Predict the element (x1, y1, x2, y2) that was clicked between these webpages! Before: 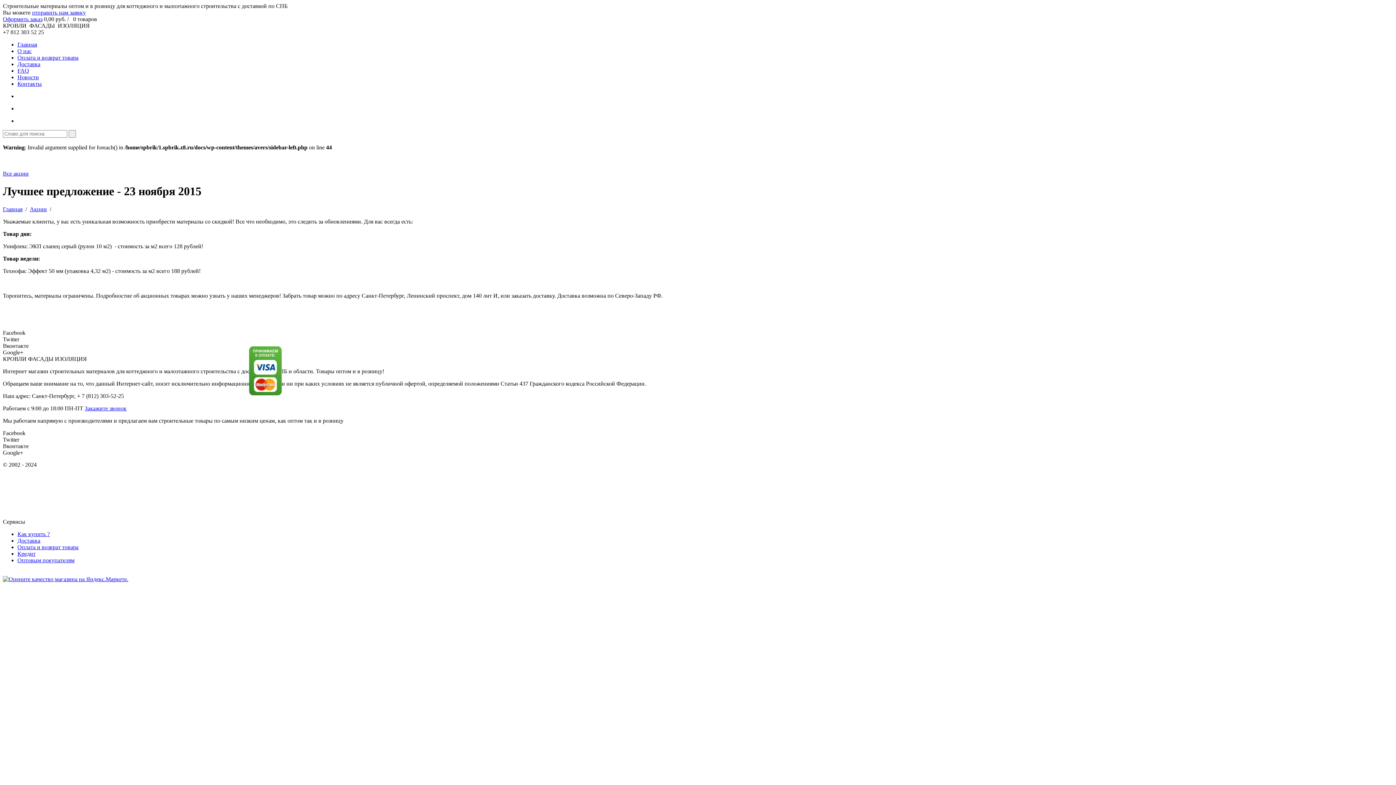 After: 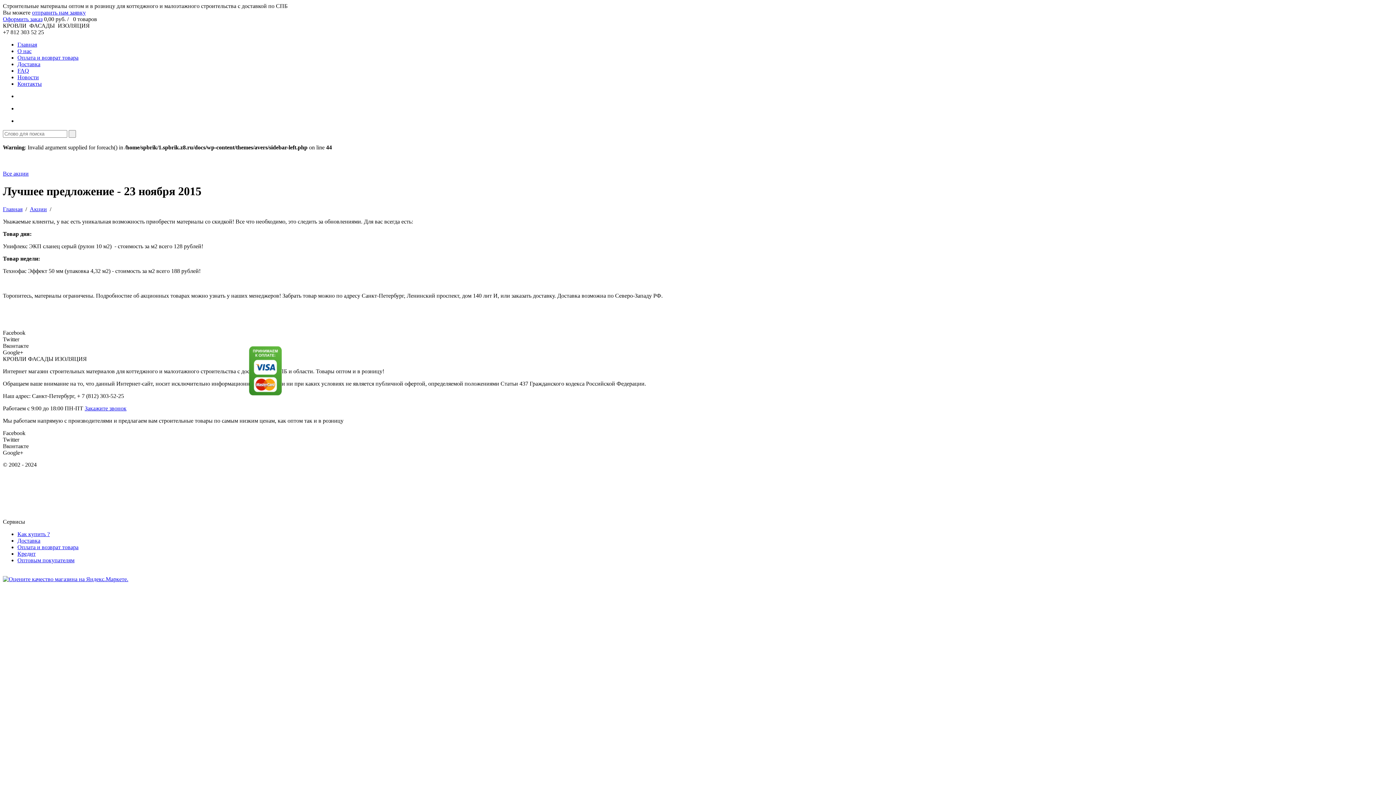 Action: bbox: (2, 576, 128, 582)